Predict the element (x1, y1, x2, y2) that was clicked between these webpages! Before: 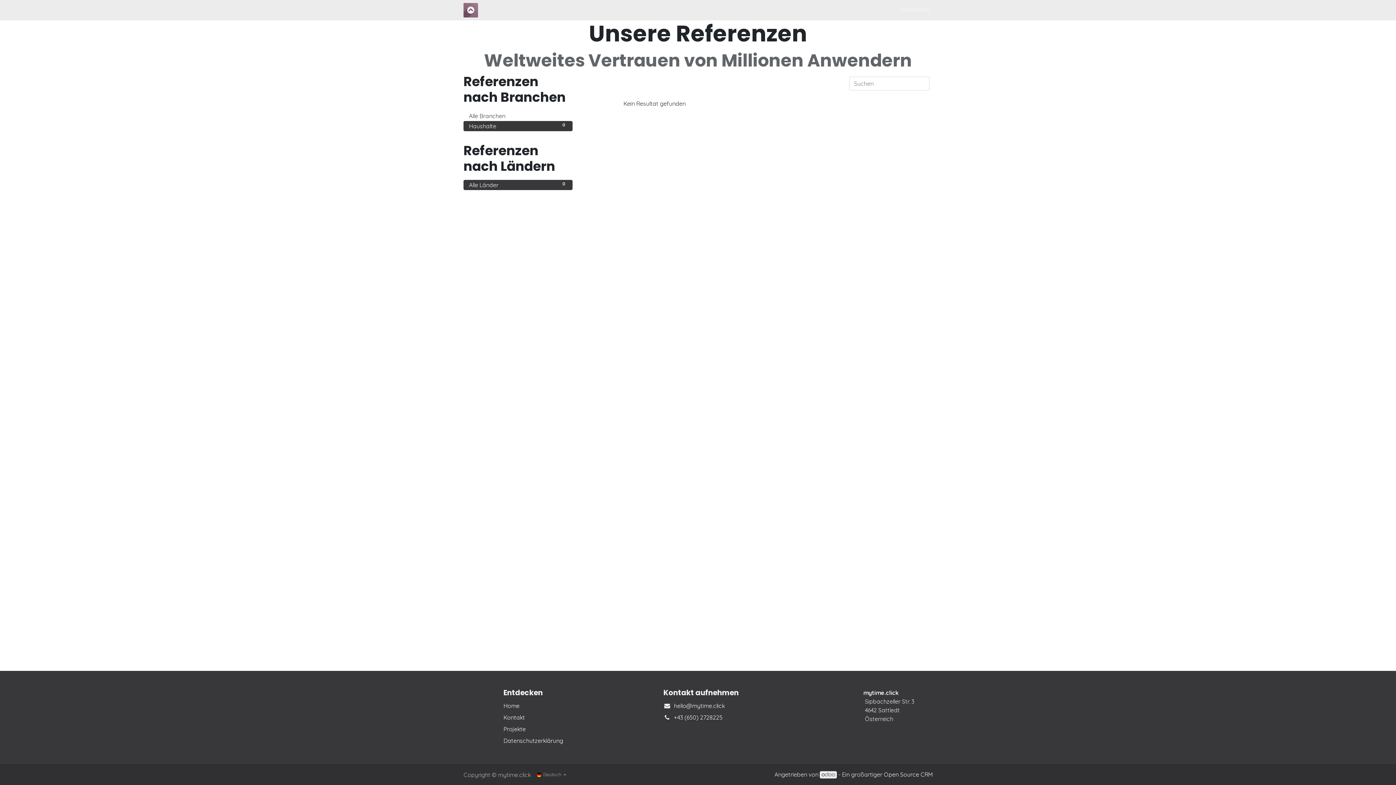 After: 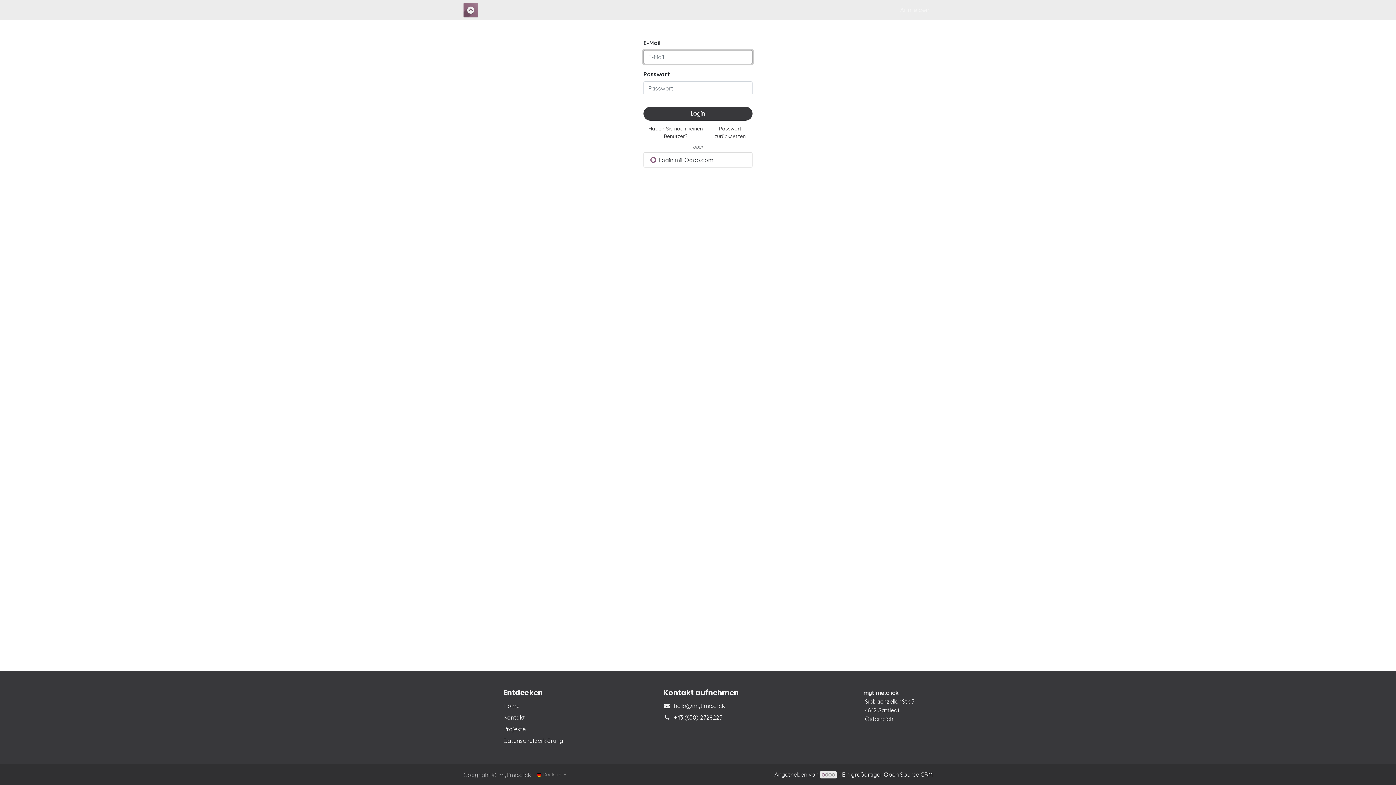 Action: label: Anmelden bbox: (897, 2, 932, 17)